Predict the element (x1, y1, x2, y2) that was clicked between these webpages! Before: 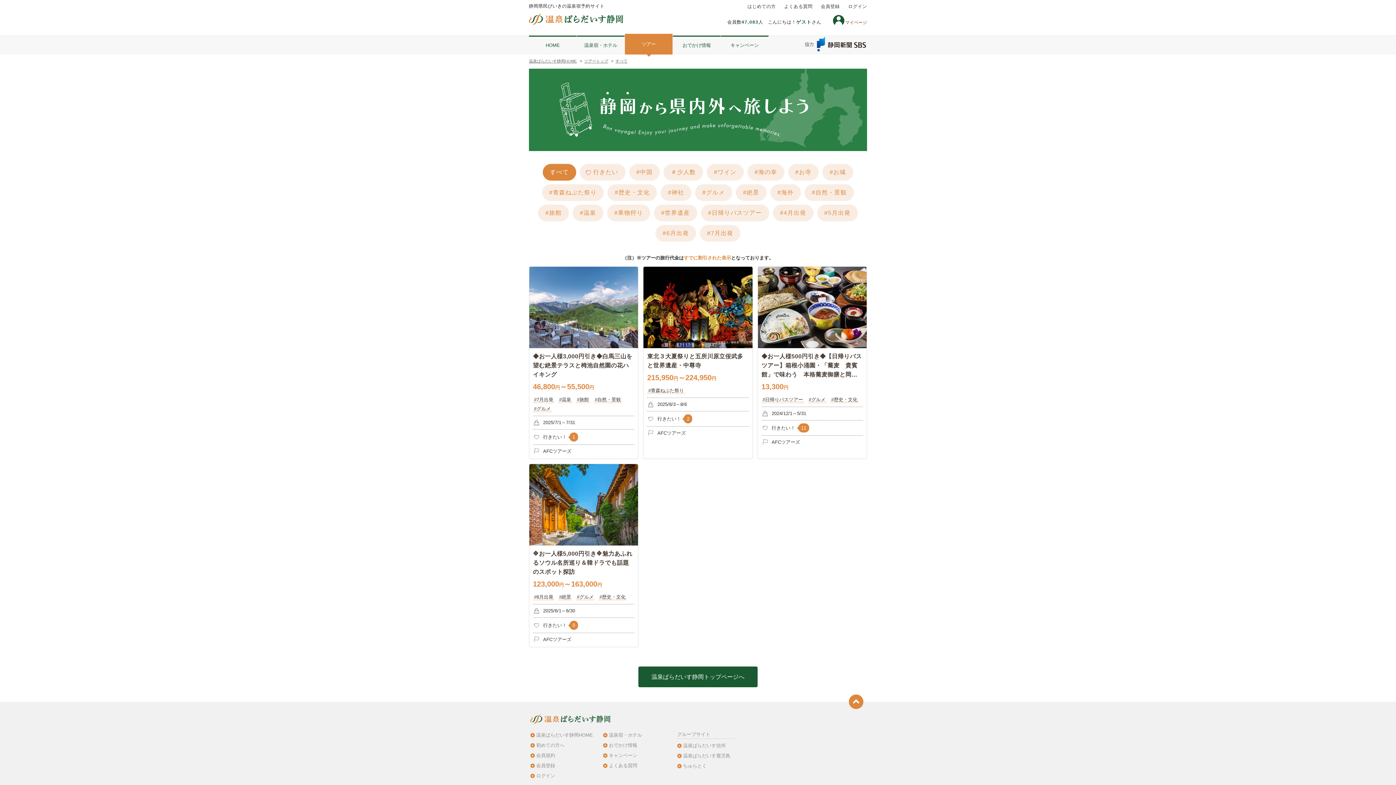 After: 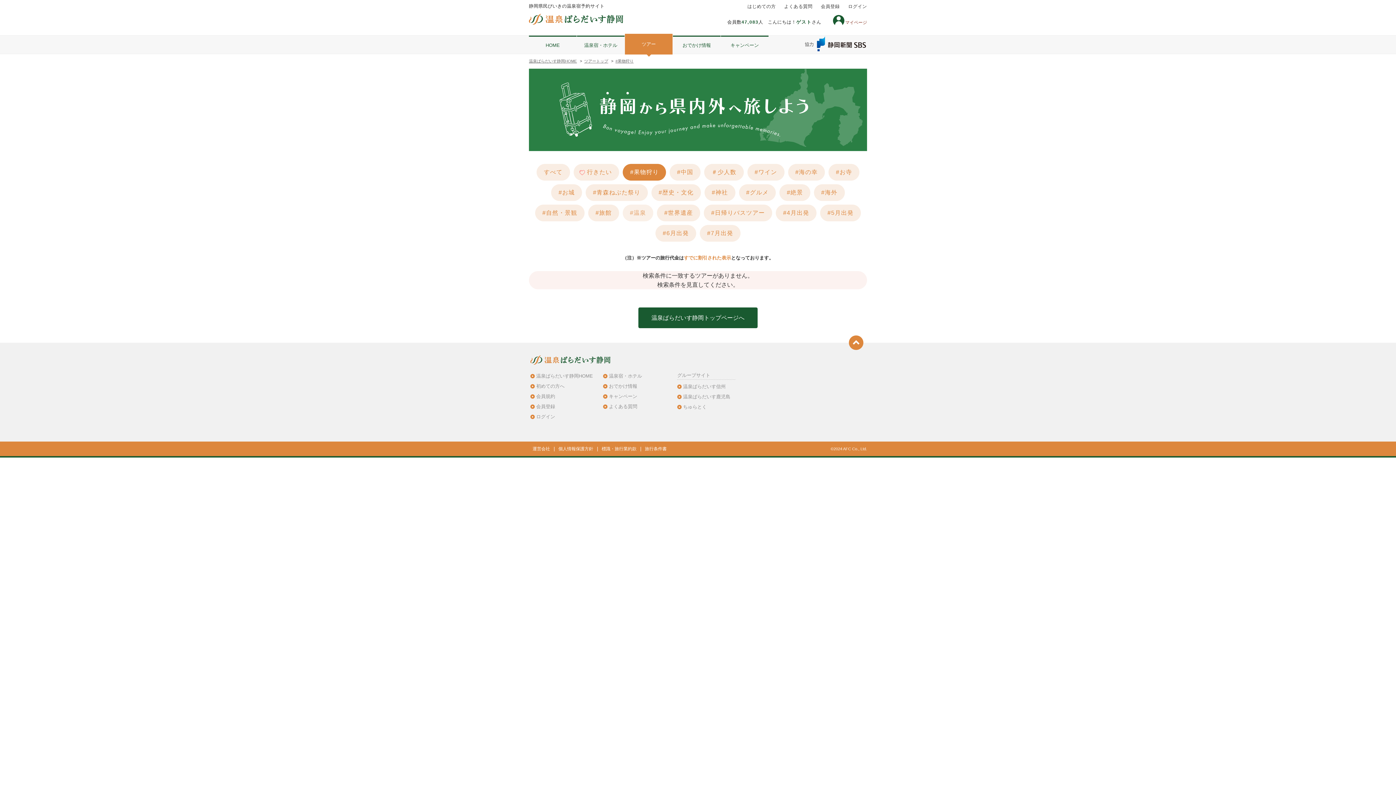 Action: bbox: (607, 204, 650, 221) label: #果物狩り